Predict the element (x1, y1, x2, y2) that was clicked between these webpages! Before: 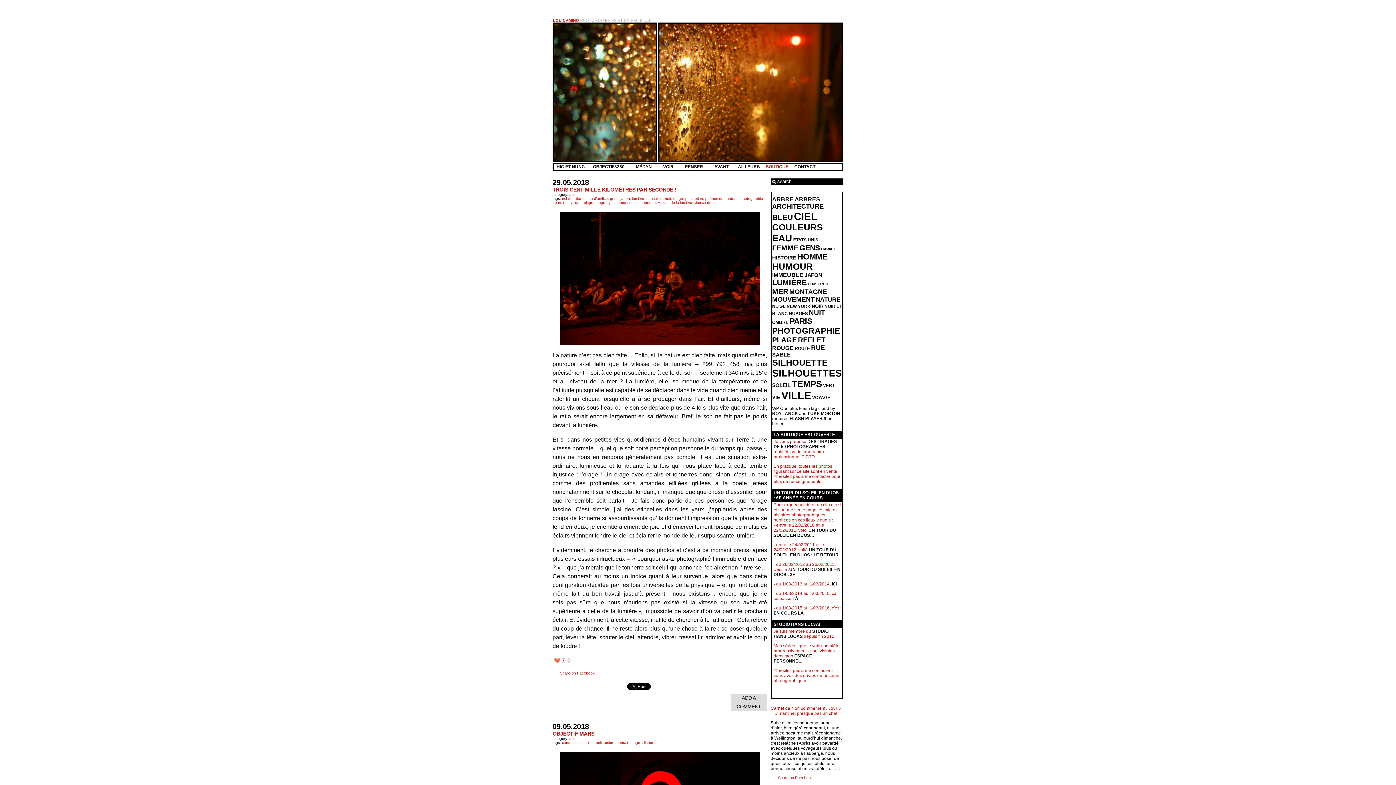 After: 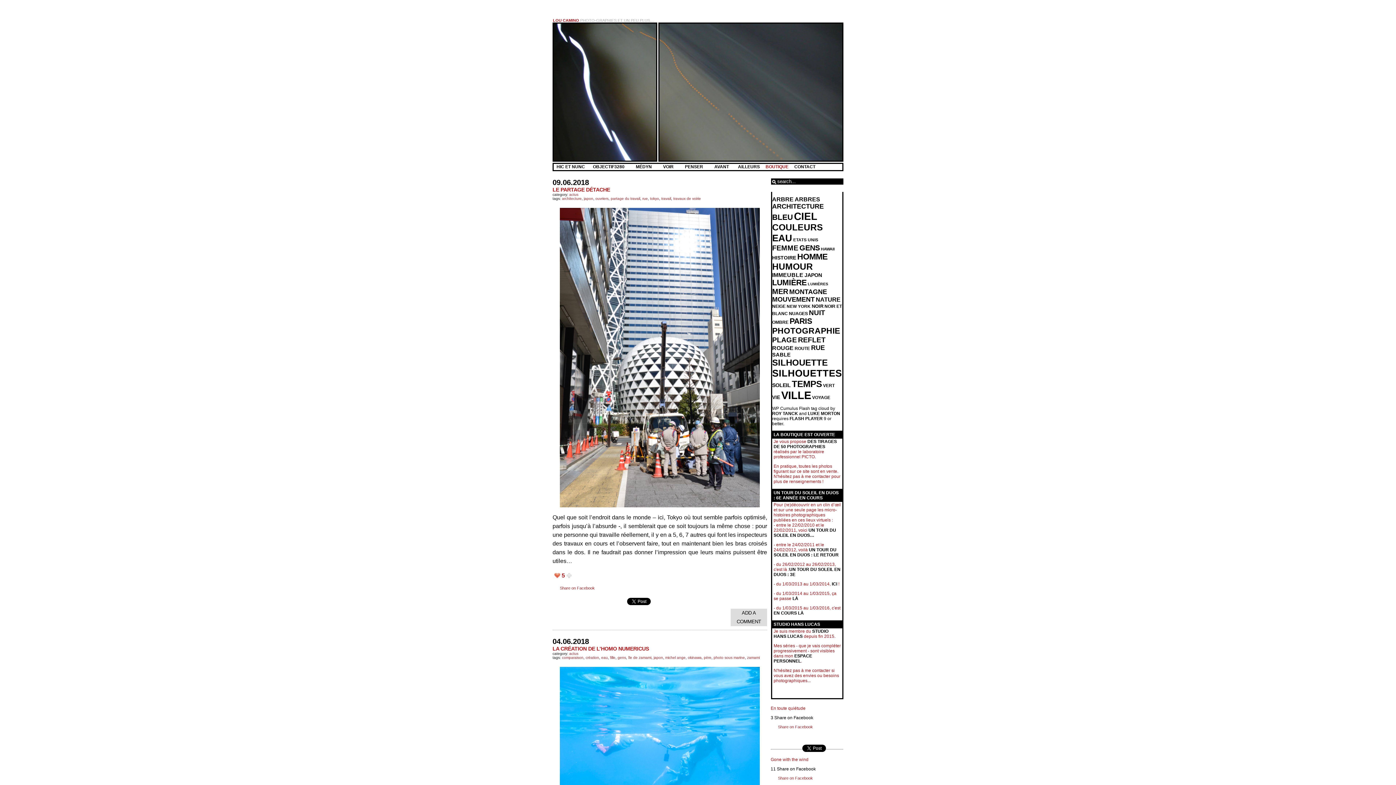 Action: bbox: (620, 196, 630, 200) label: japon